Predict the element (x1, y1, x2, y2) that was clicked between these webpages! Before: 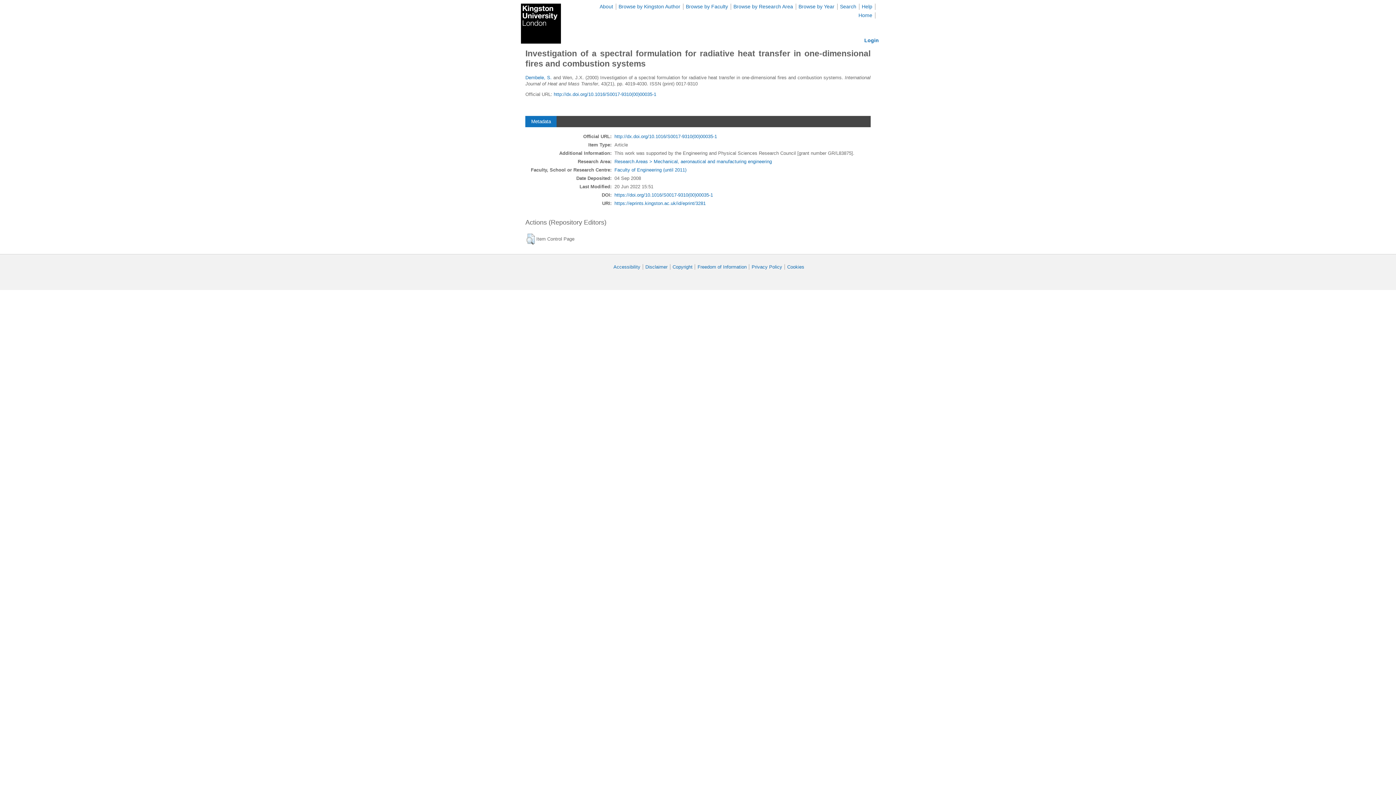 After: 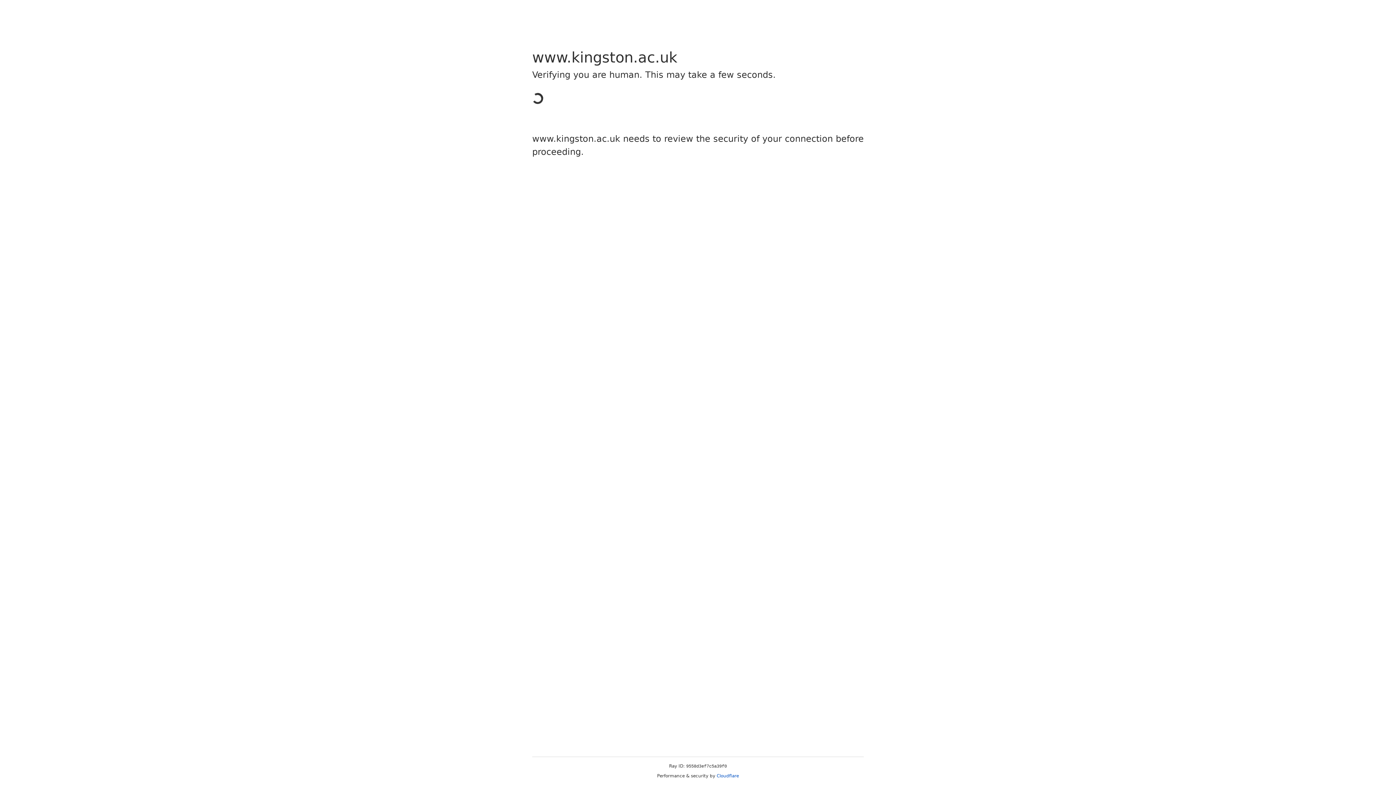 Action: label: Copyright bbox: (672, 264, 692, 269)